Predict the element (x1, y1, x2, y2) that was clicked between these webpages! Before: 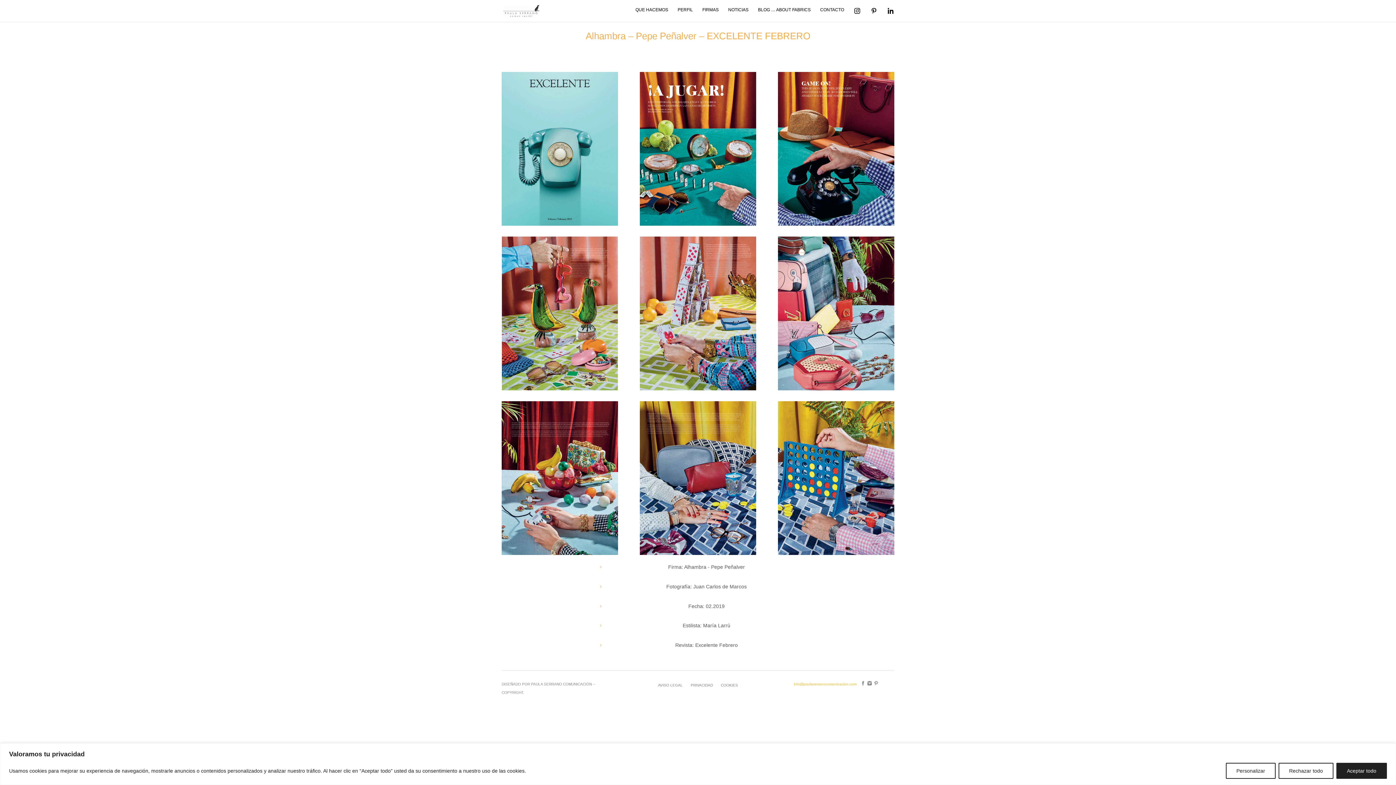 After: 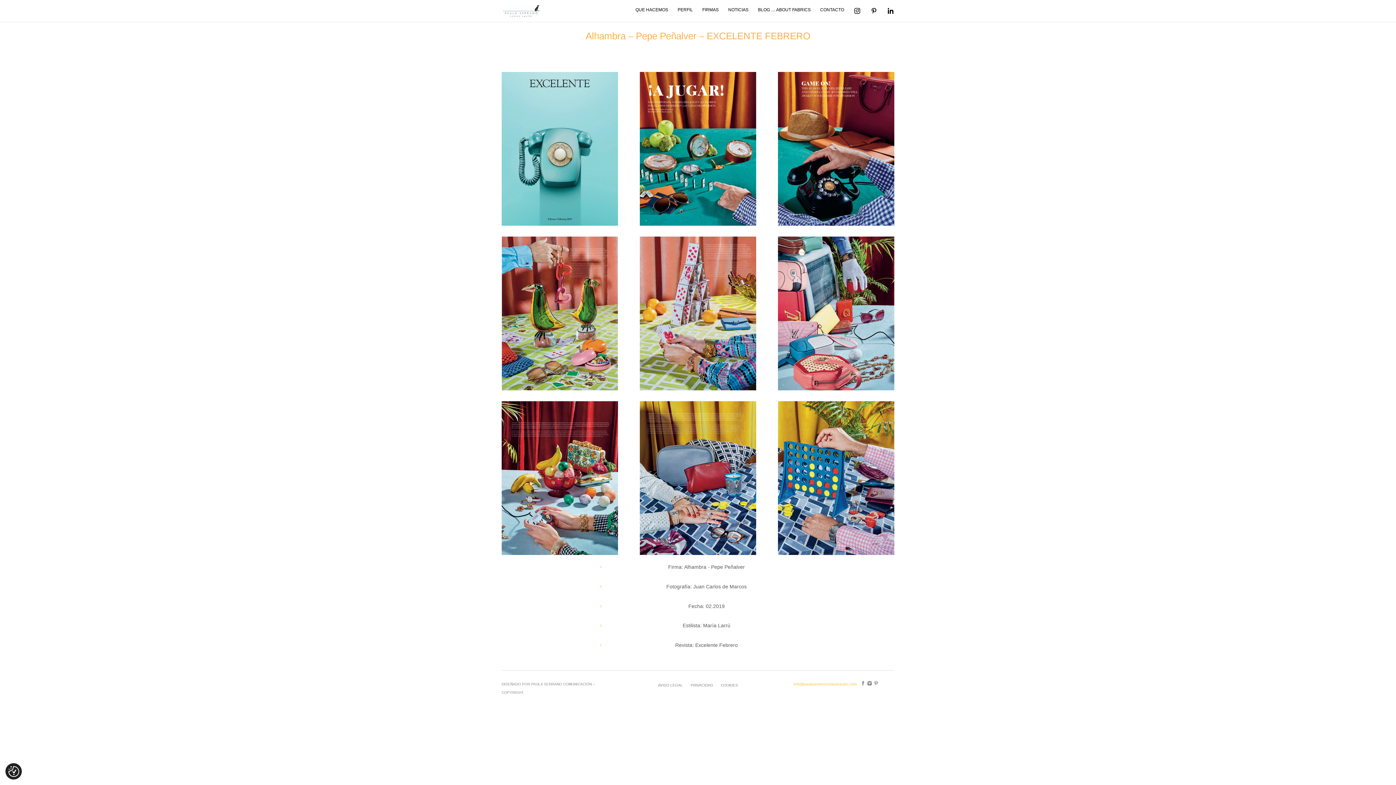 Action: bbox: (1336, 763, 1387, 779) label: Aceptar todo